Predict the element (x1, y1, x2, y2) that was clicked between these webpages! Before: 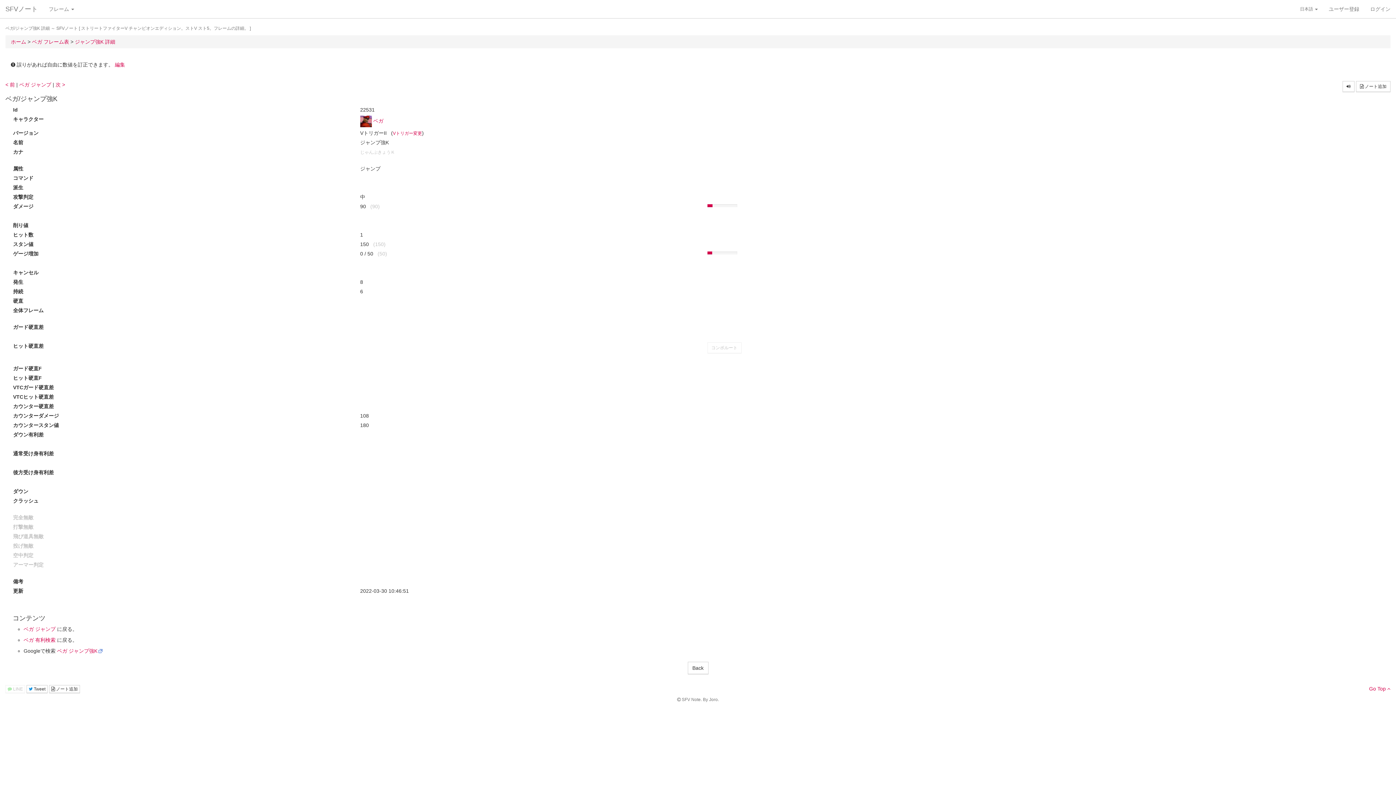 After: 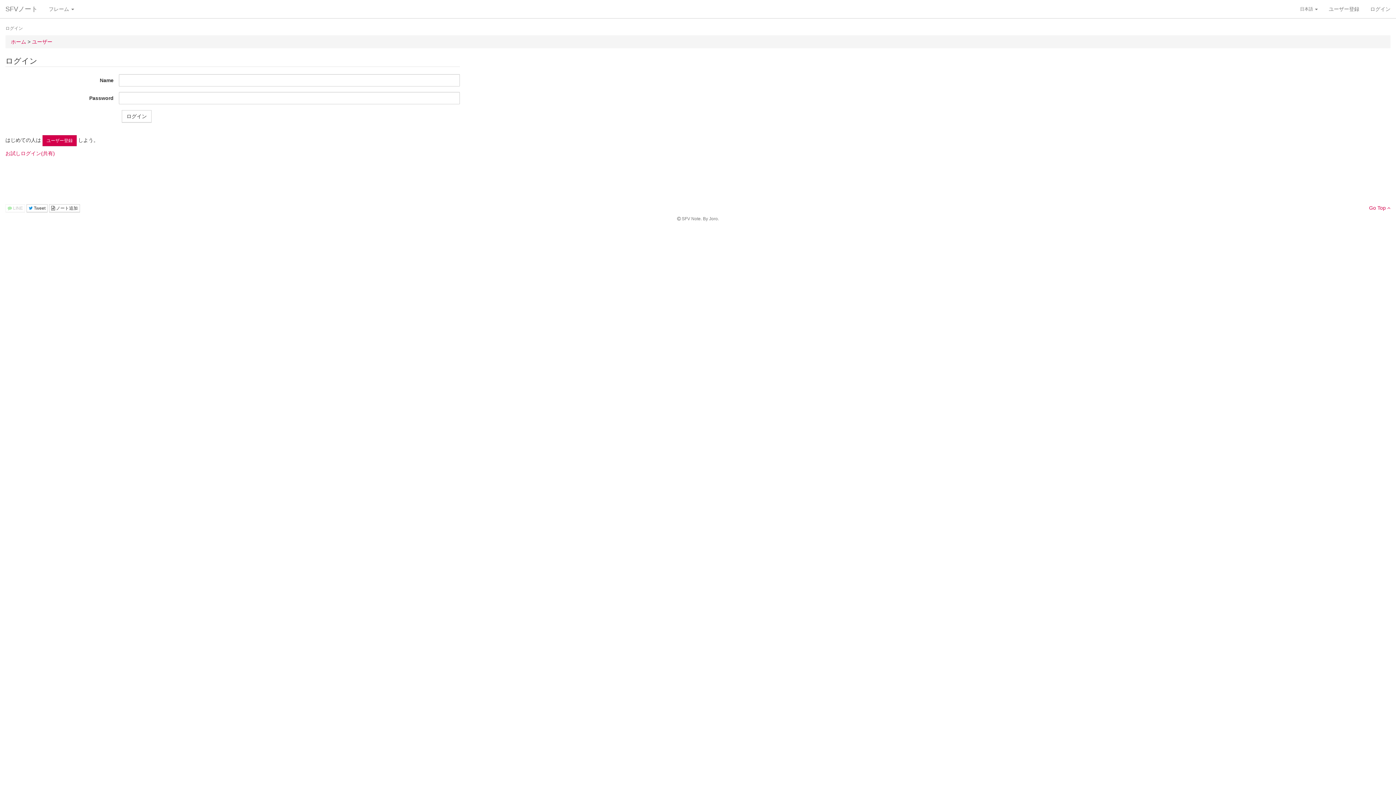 Action: bbox: (1356, 81, 1390, 92) label:  ノート追加